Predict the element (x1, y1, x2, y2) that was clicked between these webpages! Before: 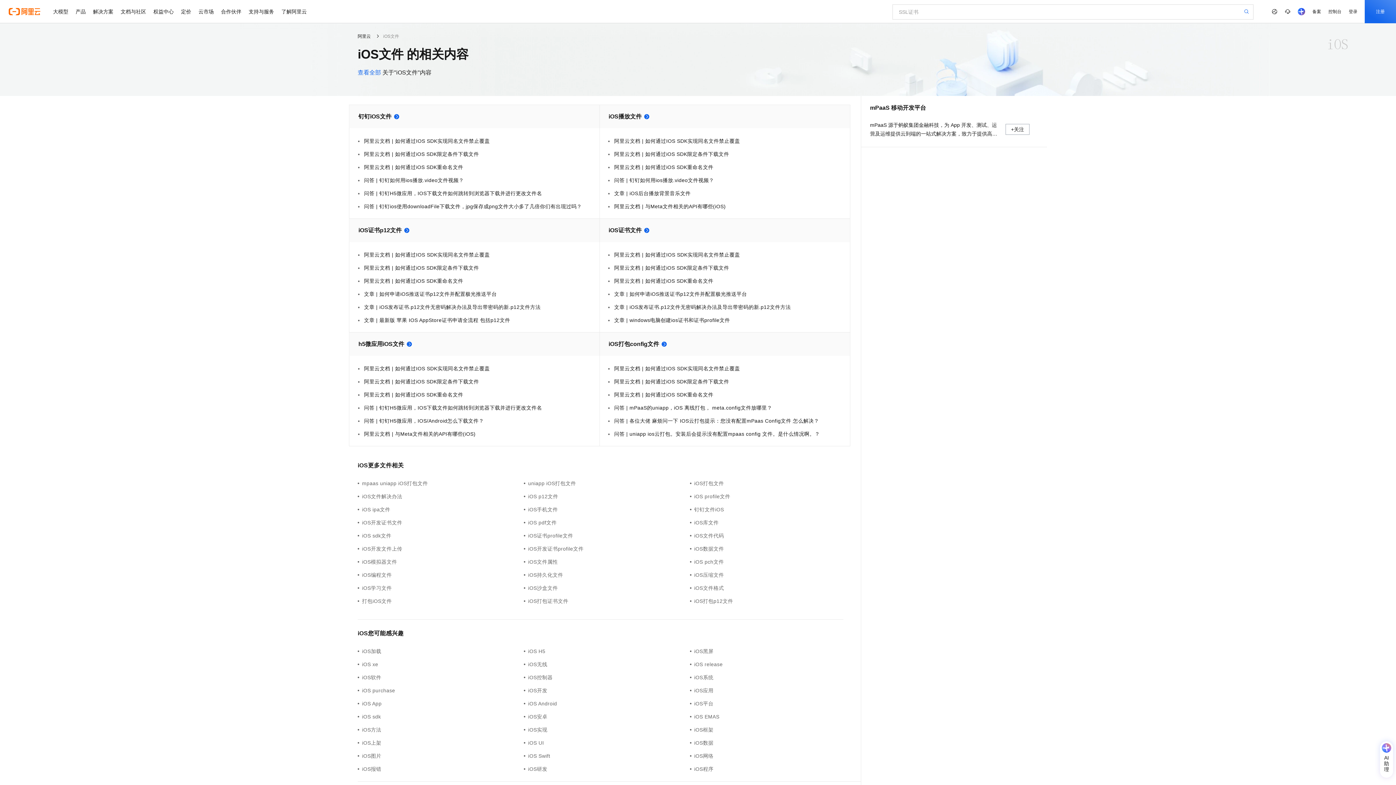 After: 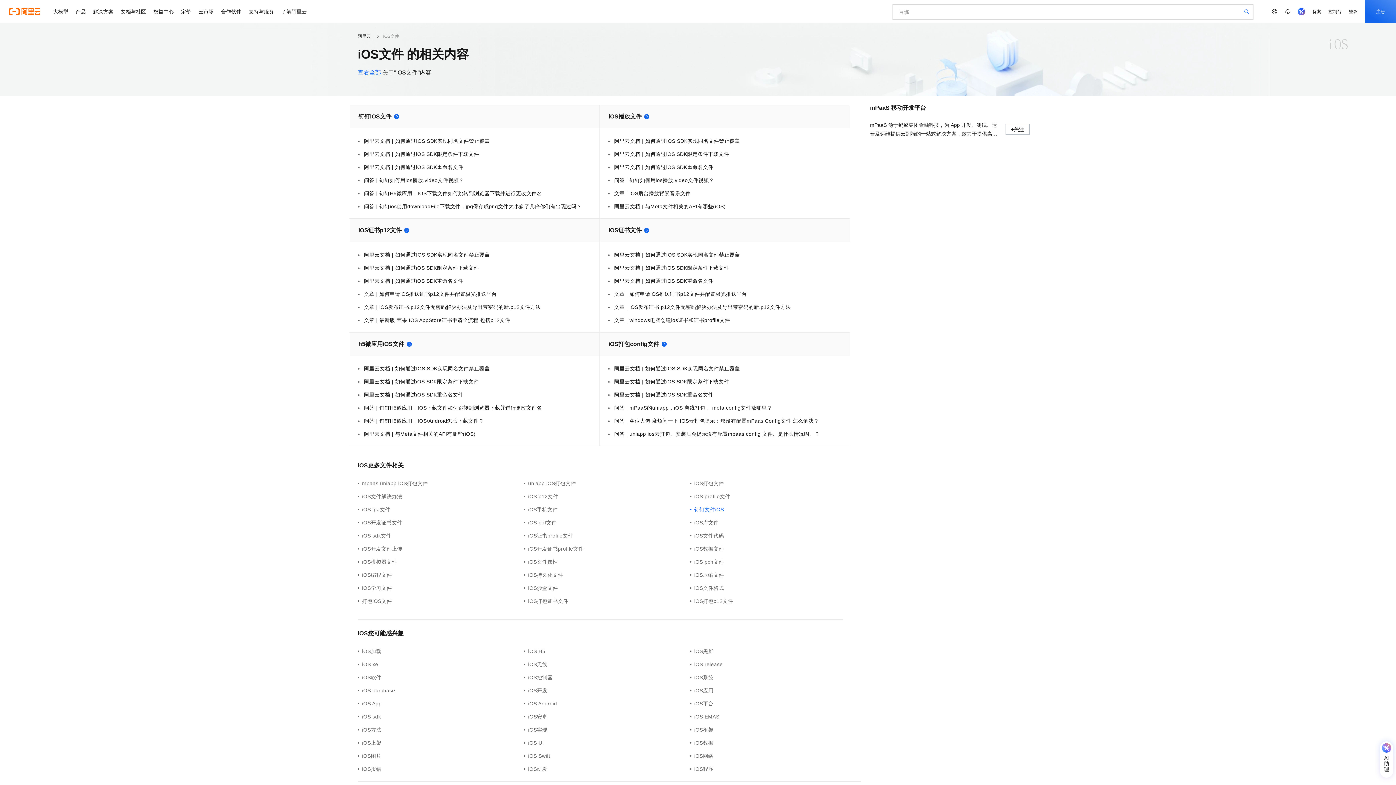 Action: bbox: (690, 505, 856, 513) label: 钉钉文件iOS